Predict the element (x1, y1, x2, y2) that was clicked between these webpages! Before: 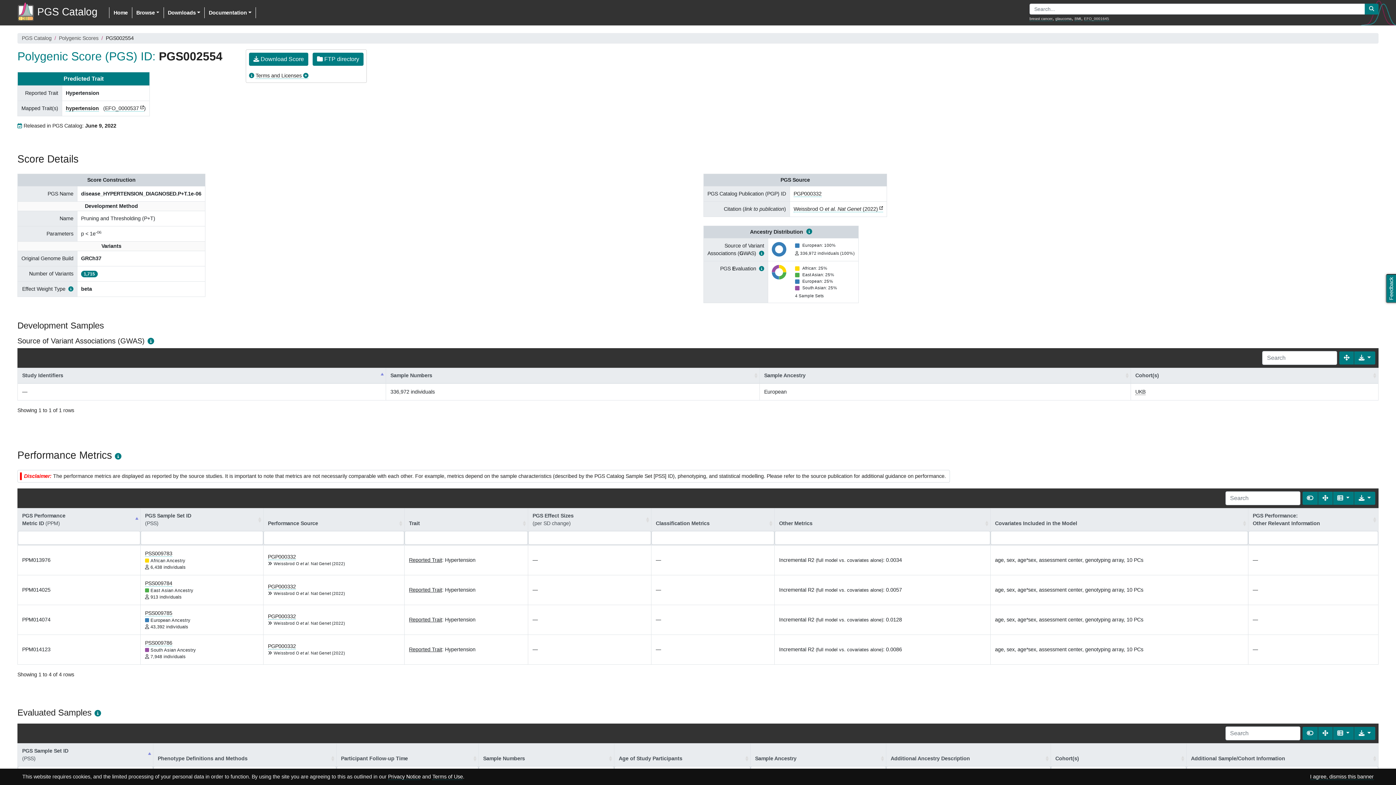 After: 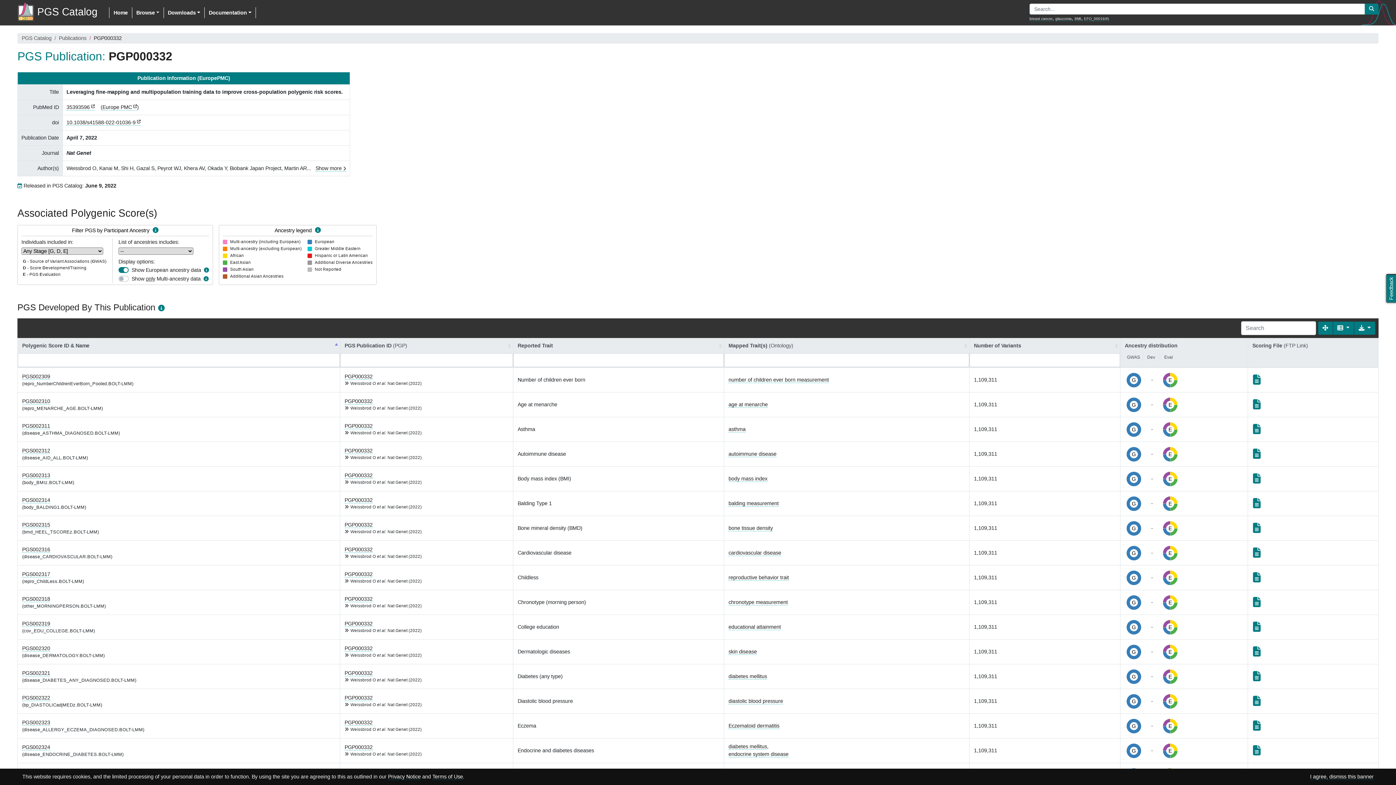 Action: label: PGP000332 bbox: (793, 190, 821, 197)